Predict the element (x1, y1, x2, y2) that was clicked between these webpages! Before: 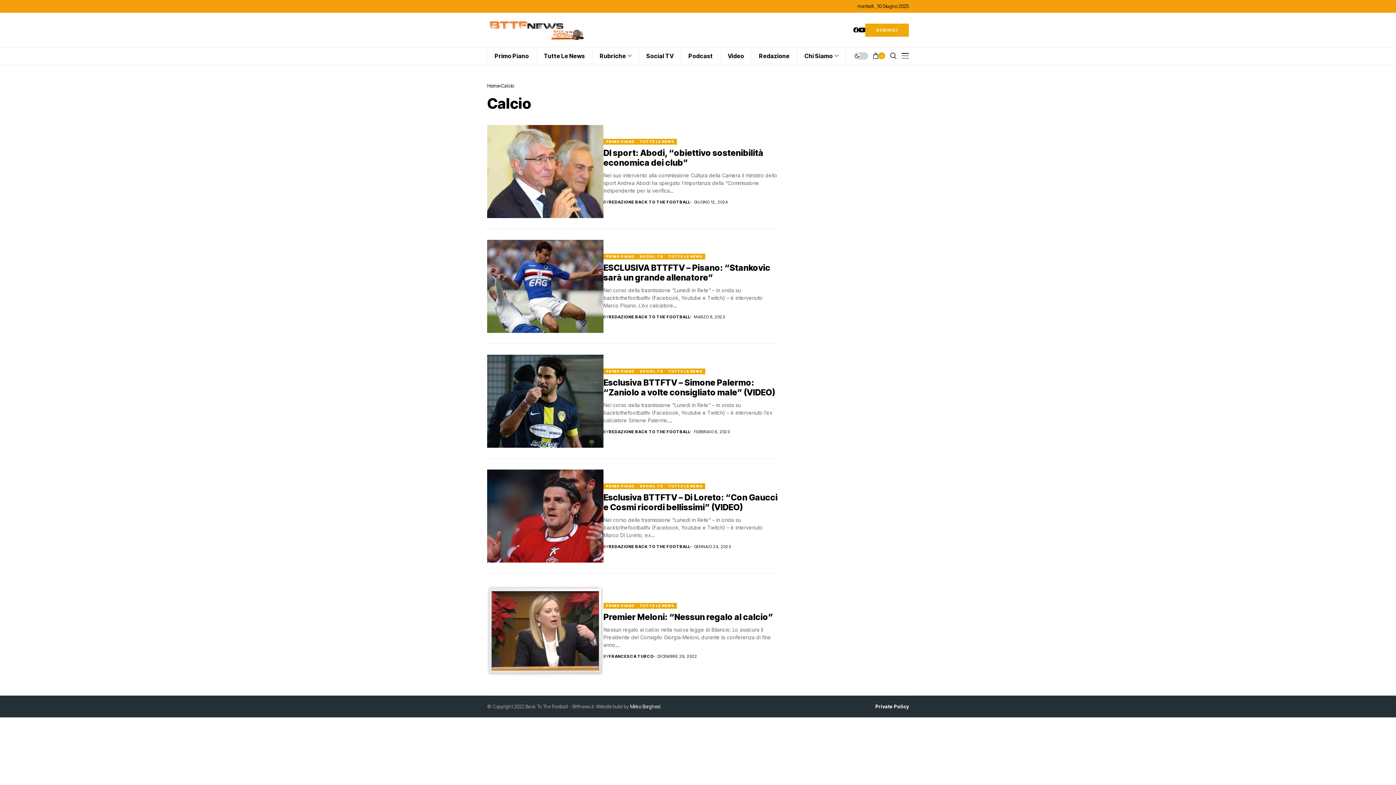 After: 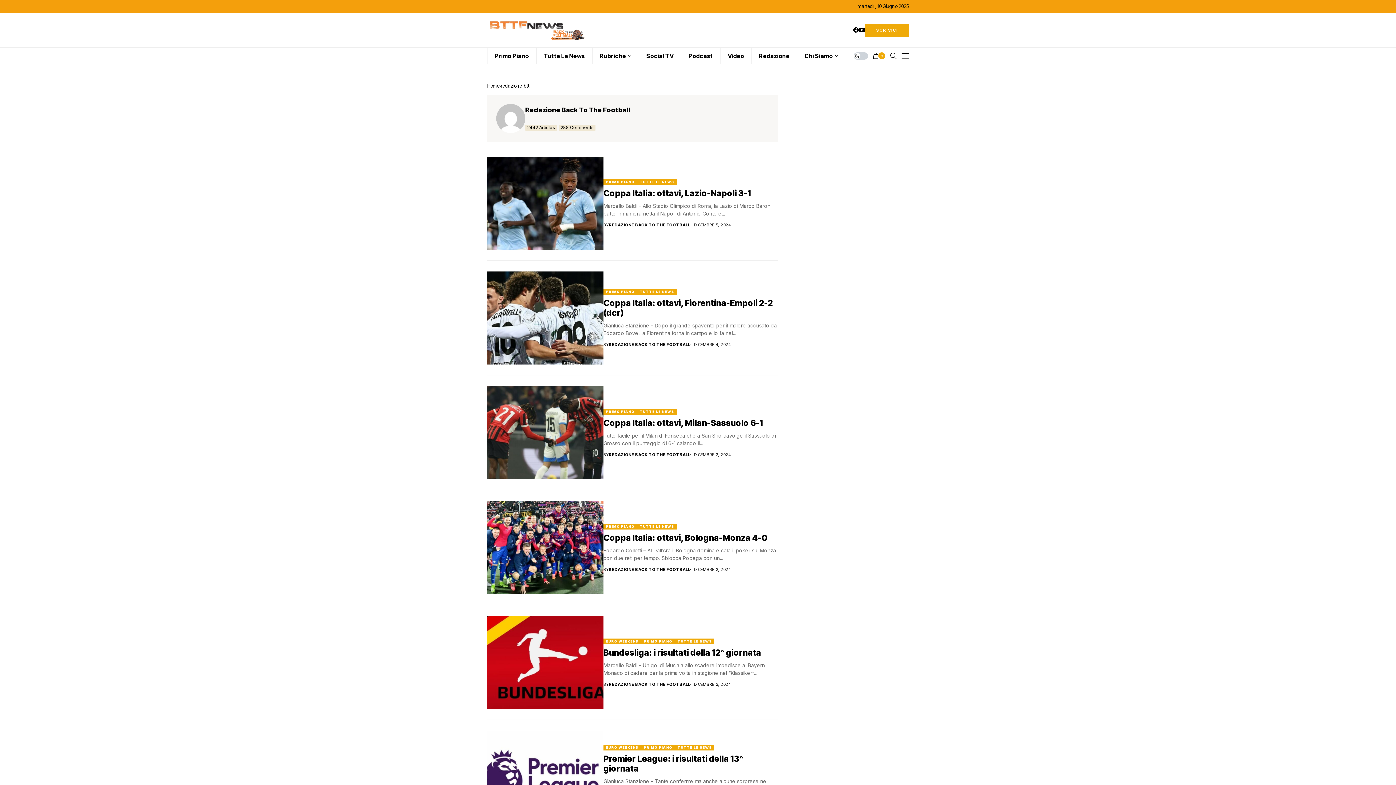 Action: label: REDAZIONE BACK TO THE FOOTBALL bbox: (609, 199, 690, 204)